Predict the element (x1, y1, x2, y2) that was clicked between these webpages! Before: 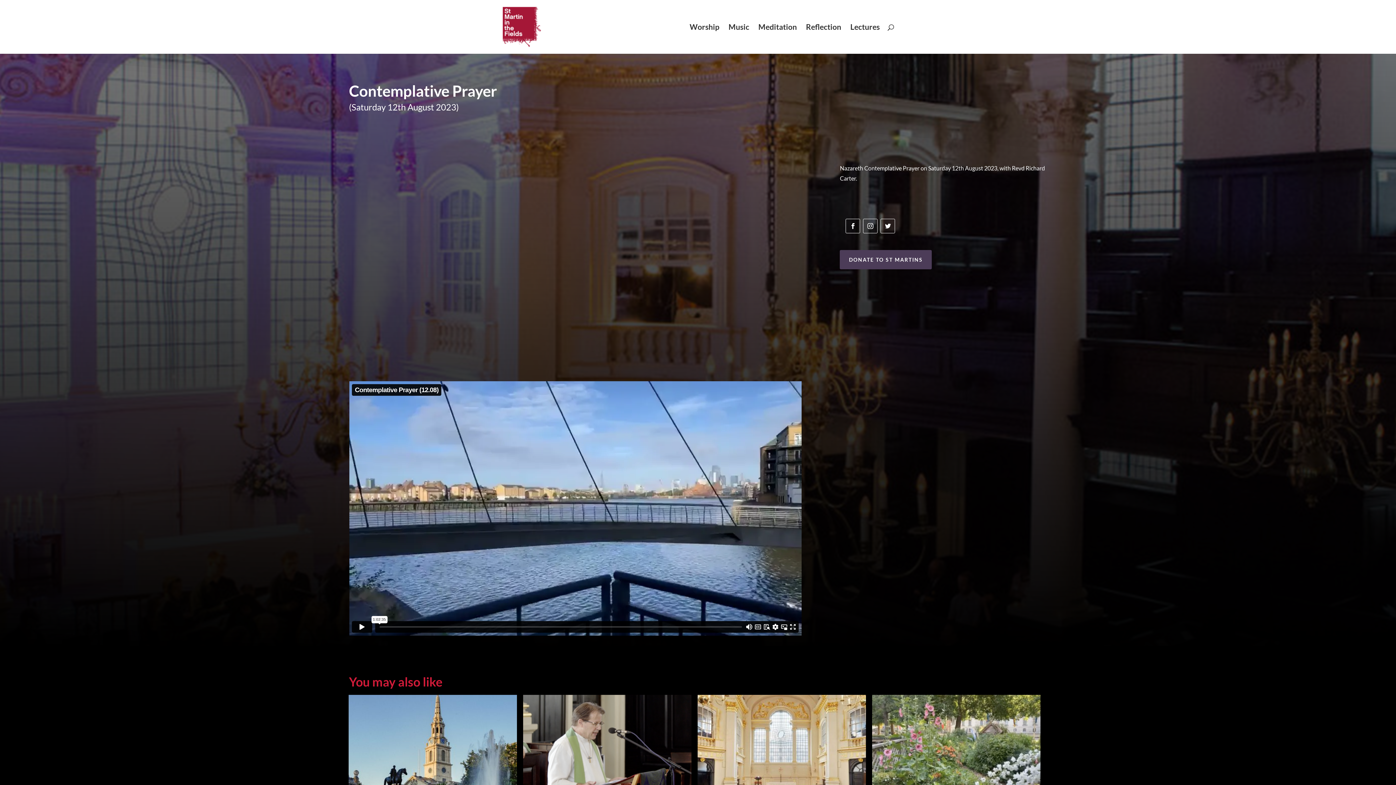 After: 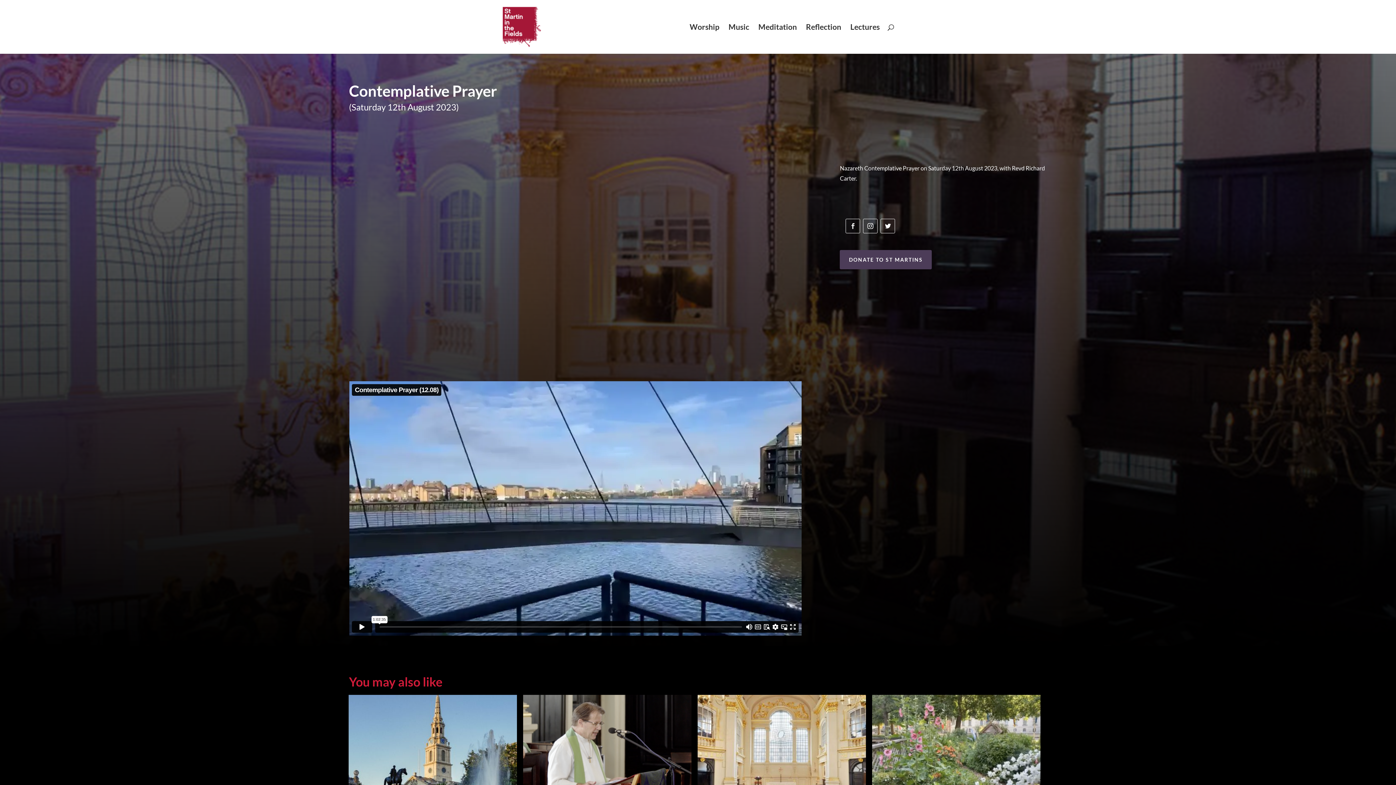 Action: bbox: (845, 218, 860, 233)